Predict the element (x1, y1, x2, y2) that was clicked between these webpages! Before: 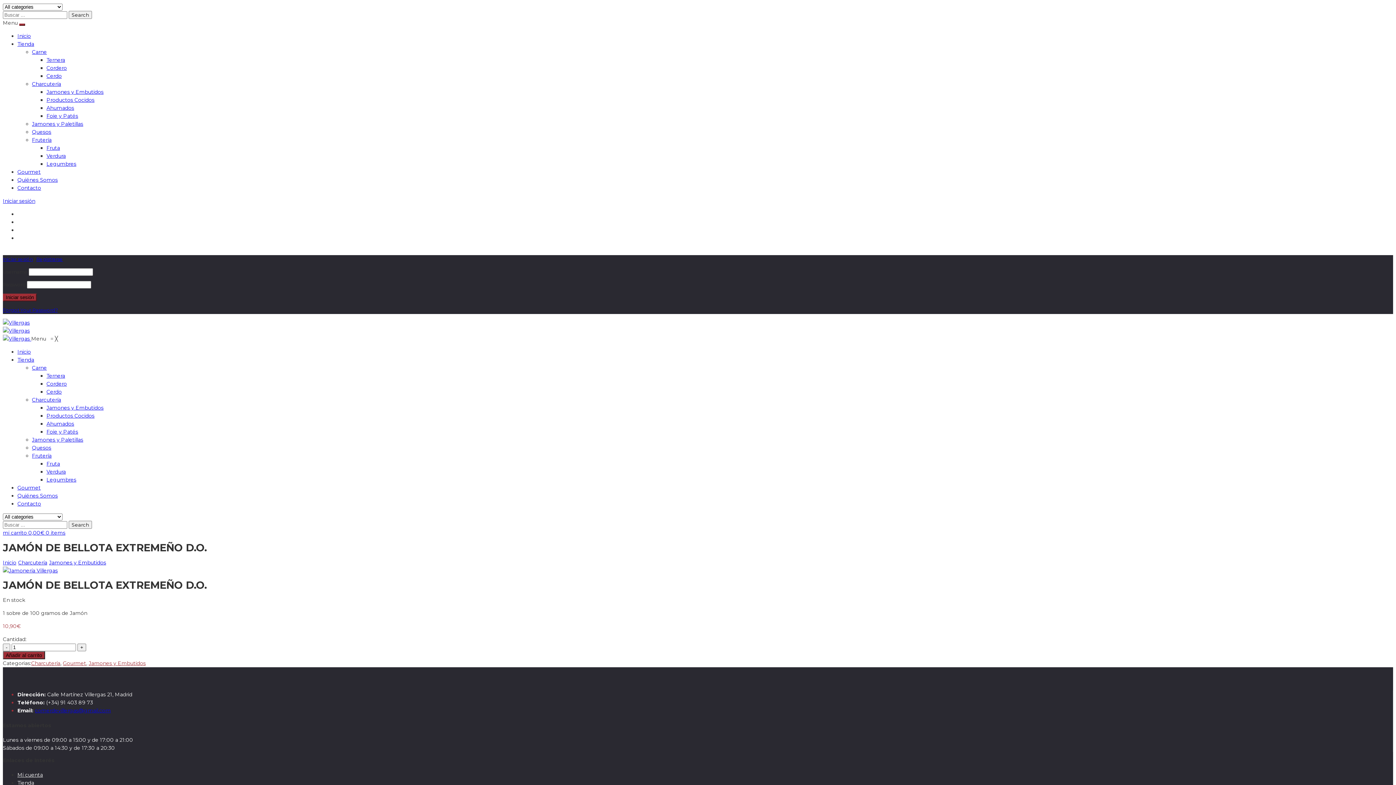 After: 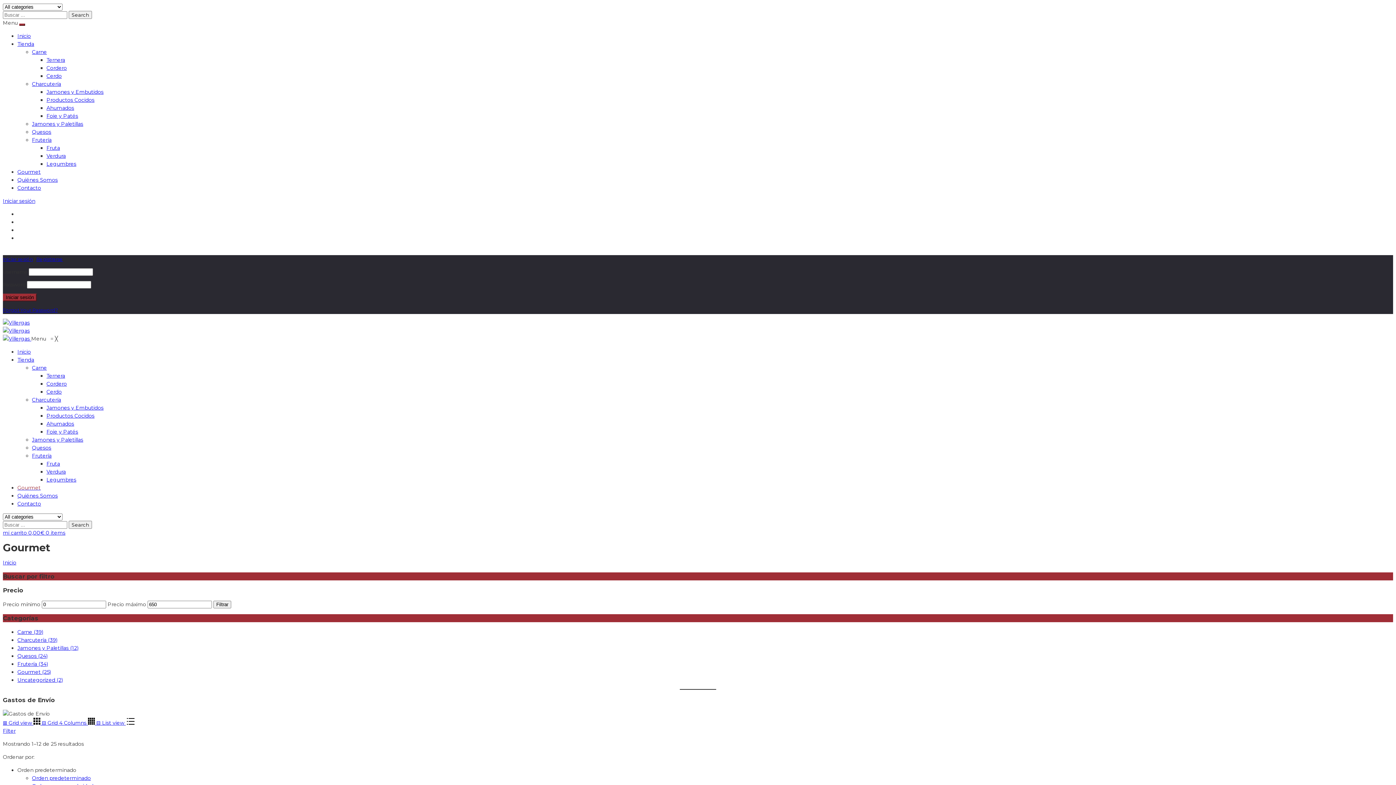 Action: bbox: (17, 484, 40, 491) label: Gourmet